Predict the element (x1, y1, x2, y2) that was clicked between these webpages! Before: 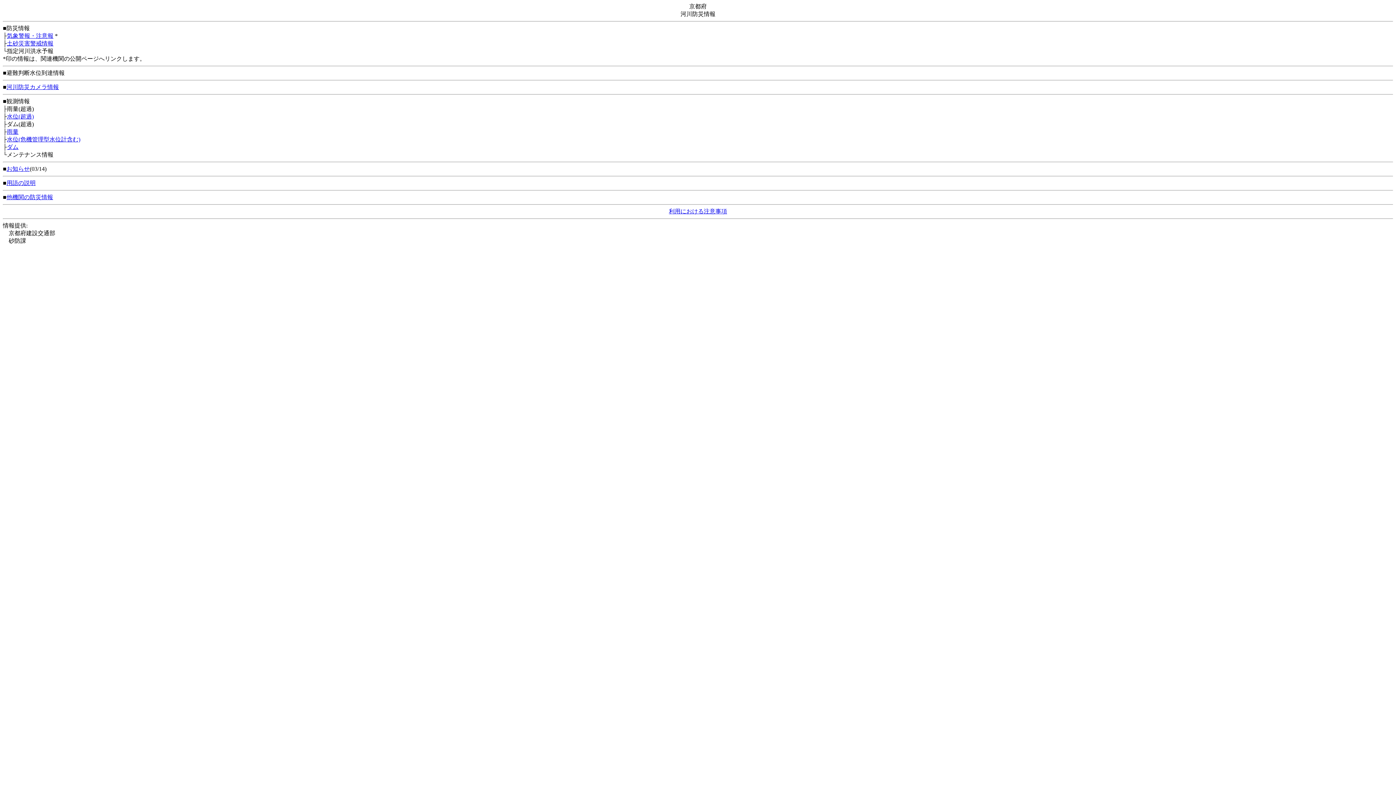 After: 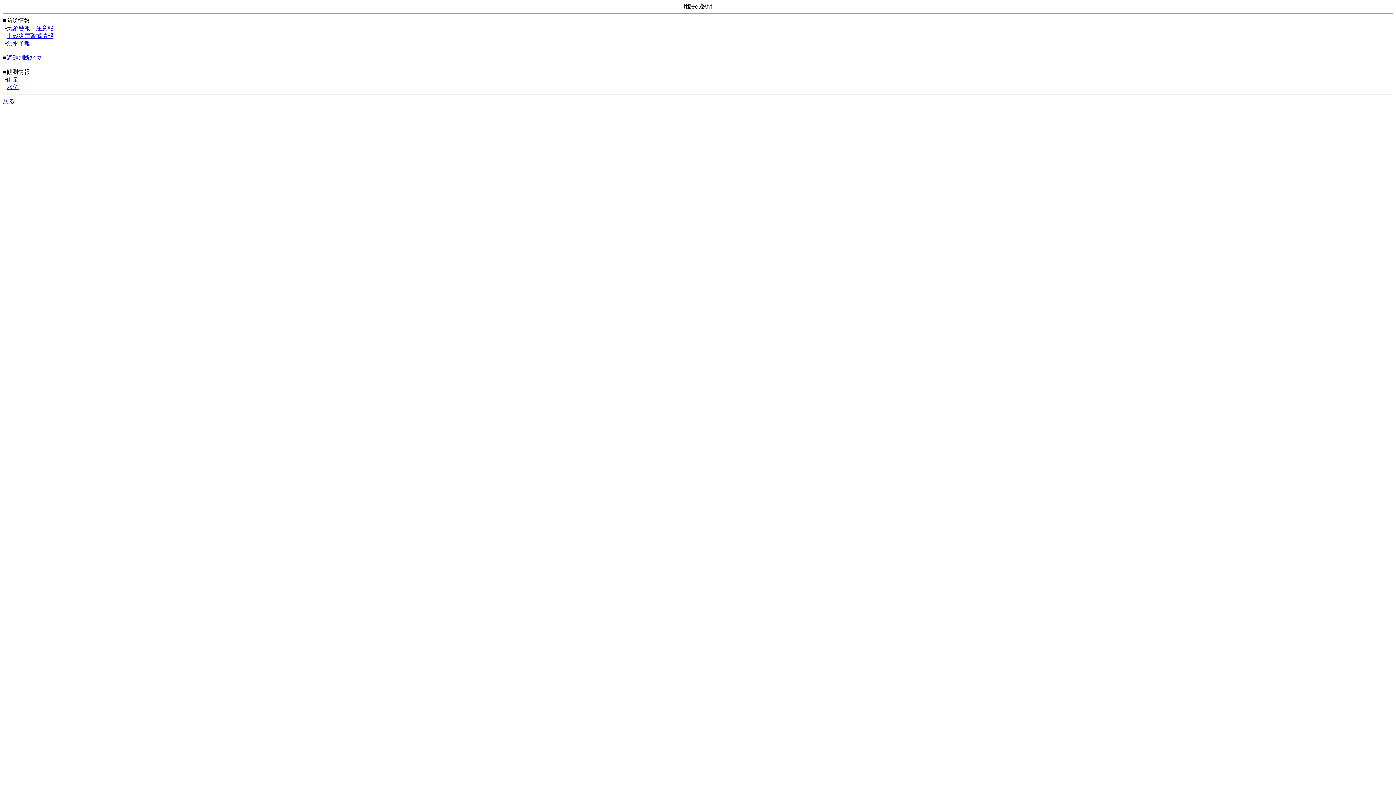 Action: bbox: (6, 180, 35, 186) label: 用語の説明